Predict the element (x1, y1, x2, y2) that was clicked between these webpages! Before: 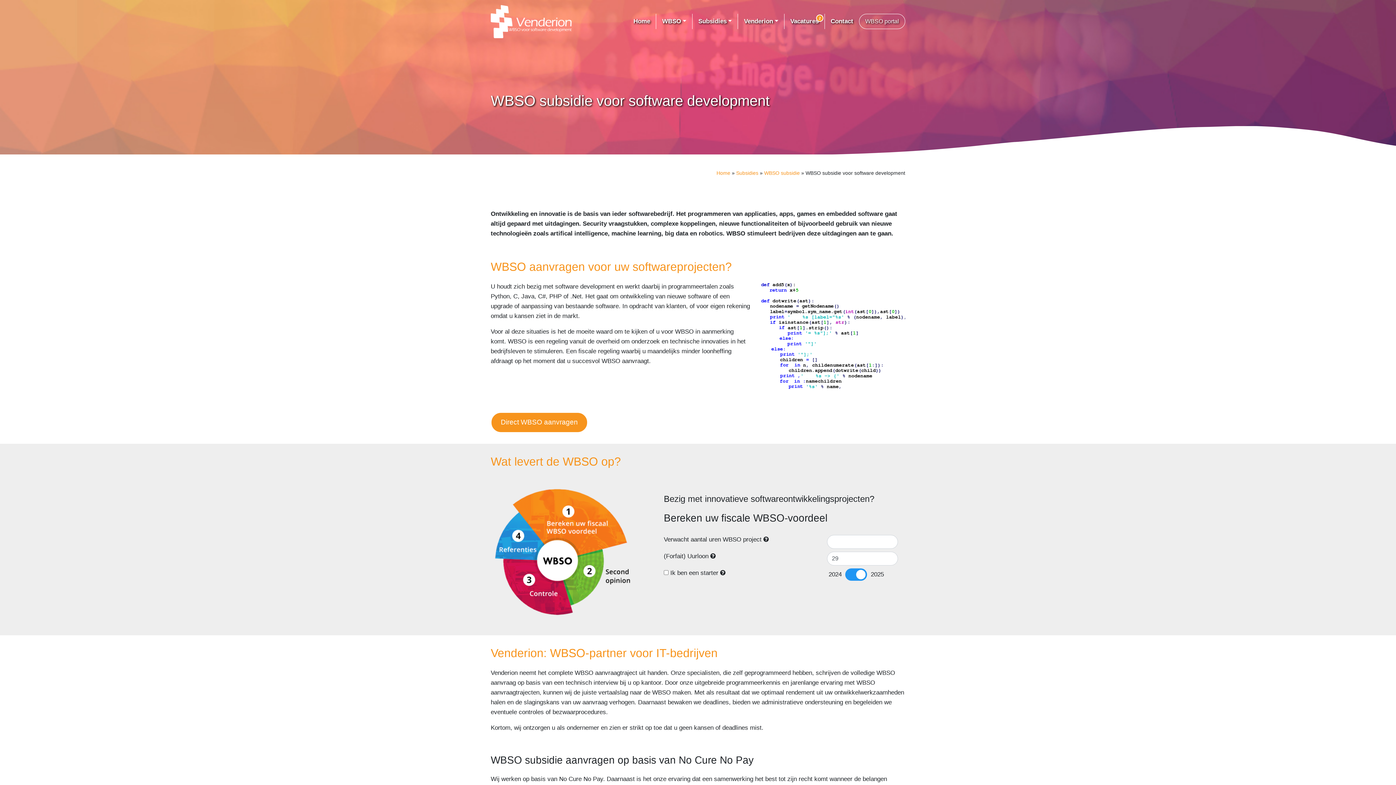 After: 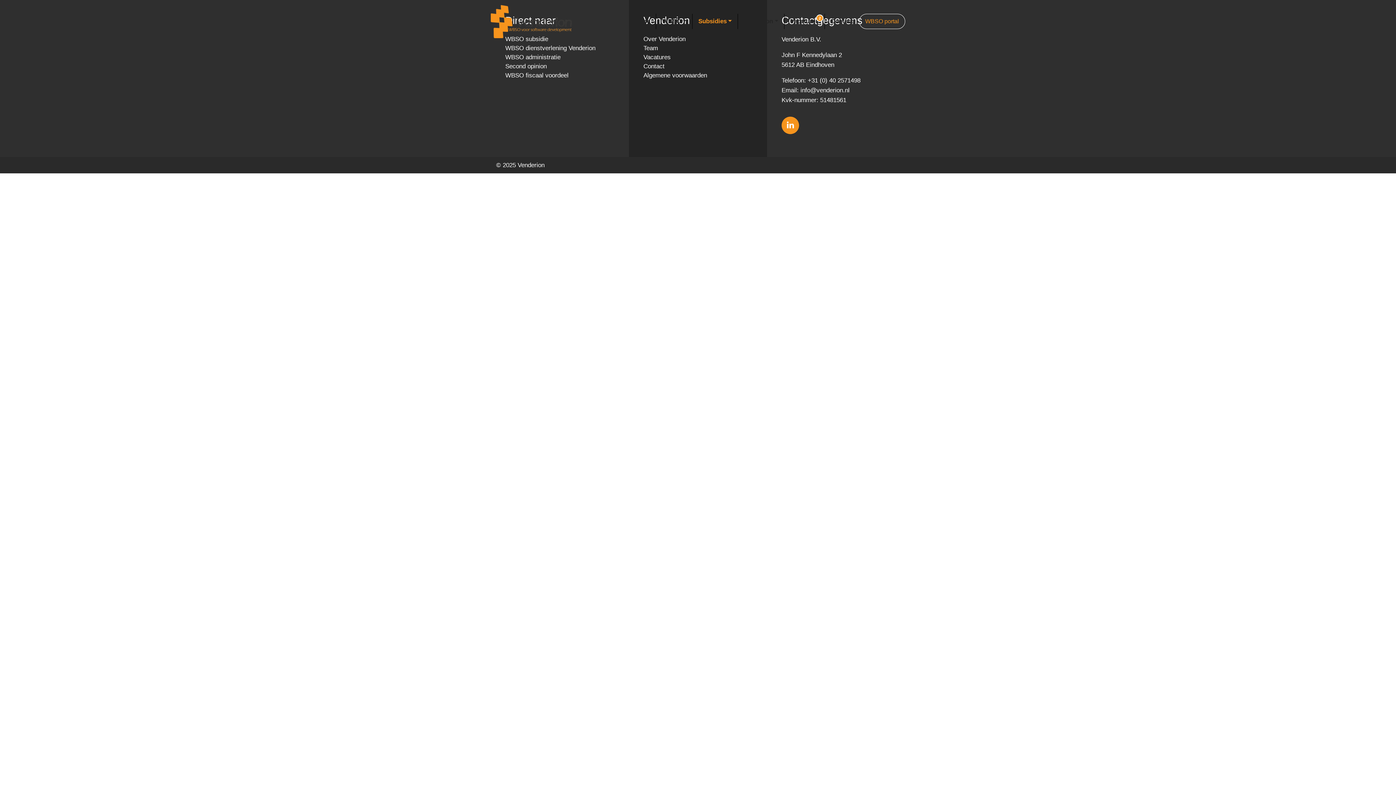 Action: label: Subsidies bbox: (736, 170, 758, 176)